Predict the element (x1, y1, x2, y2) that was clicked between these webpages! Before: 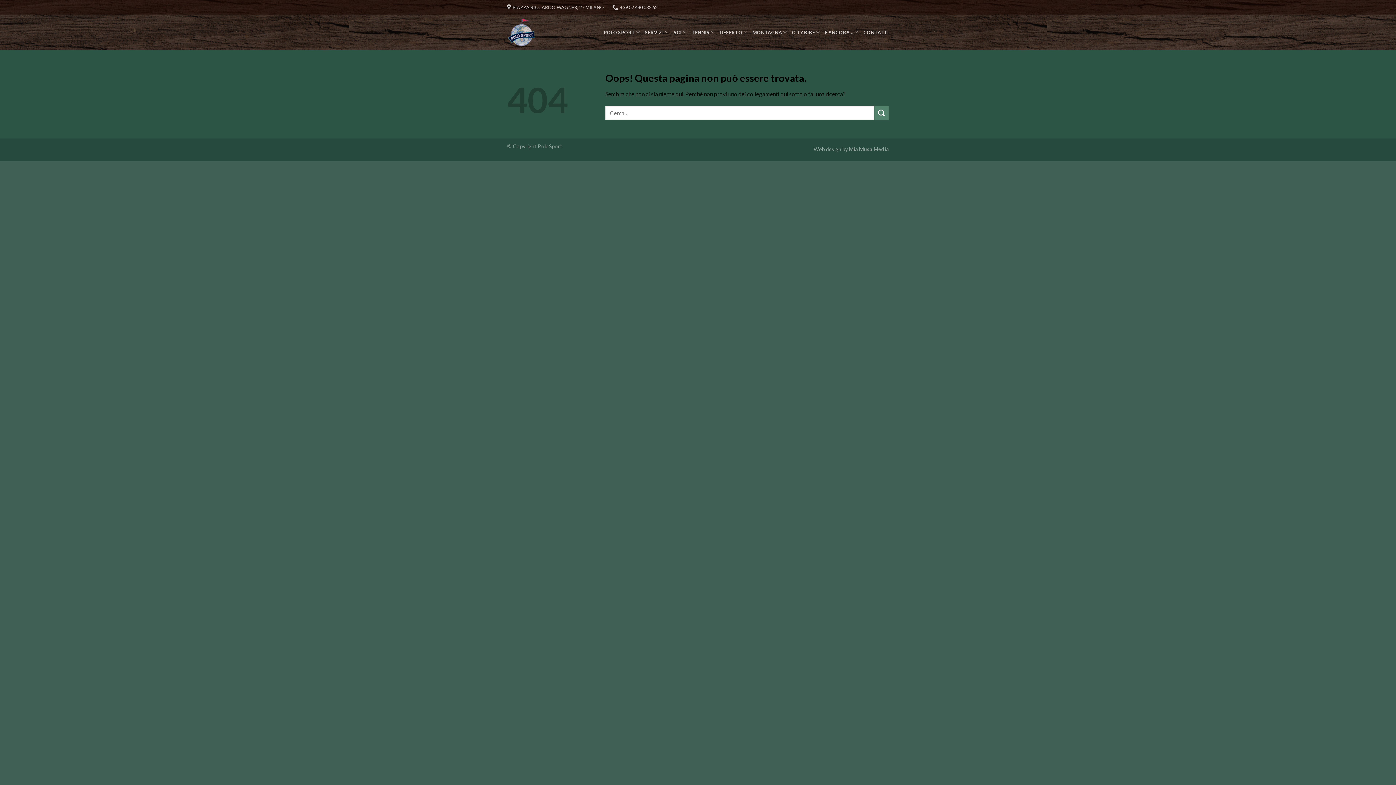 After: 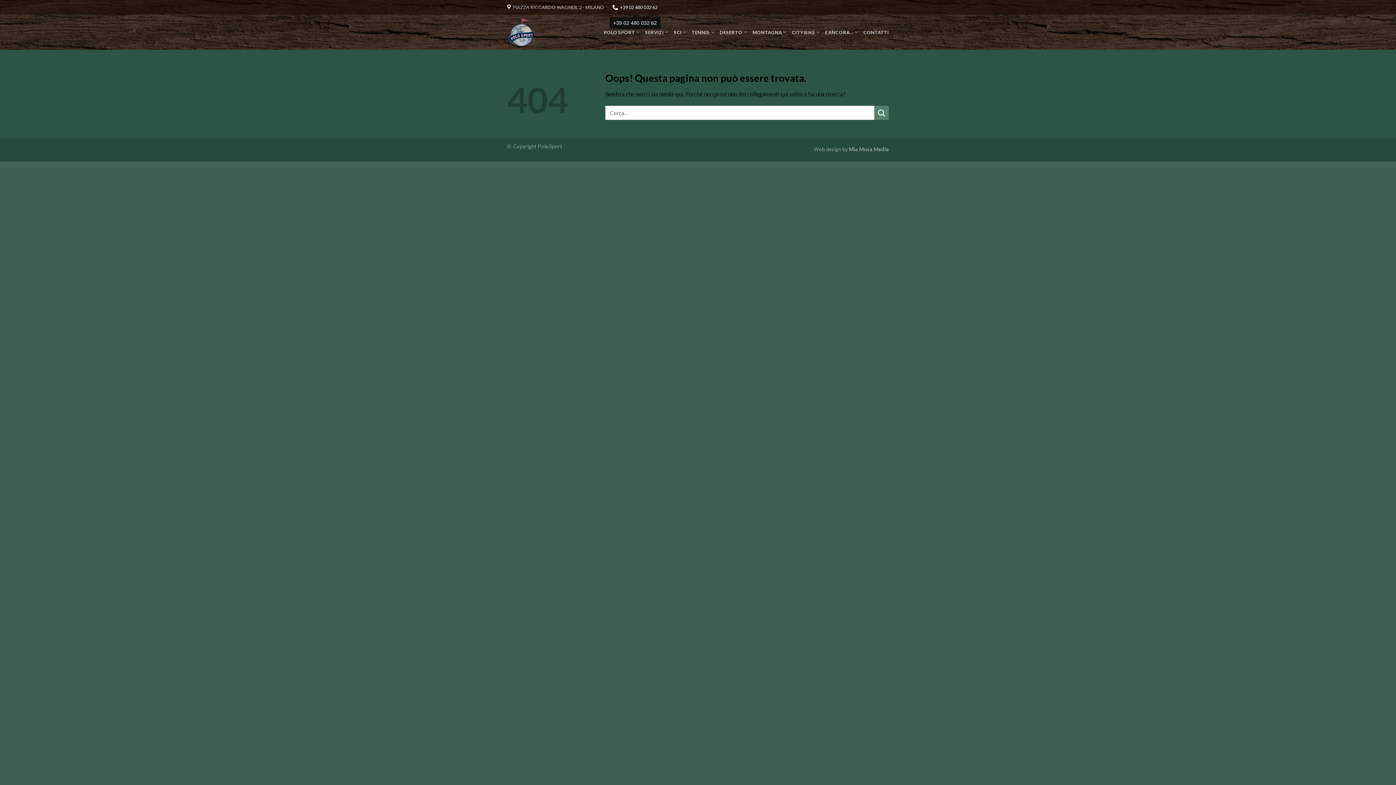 Action: bbox: (612, 1, 657, 12) label: +39 02 480 032 62